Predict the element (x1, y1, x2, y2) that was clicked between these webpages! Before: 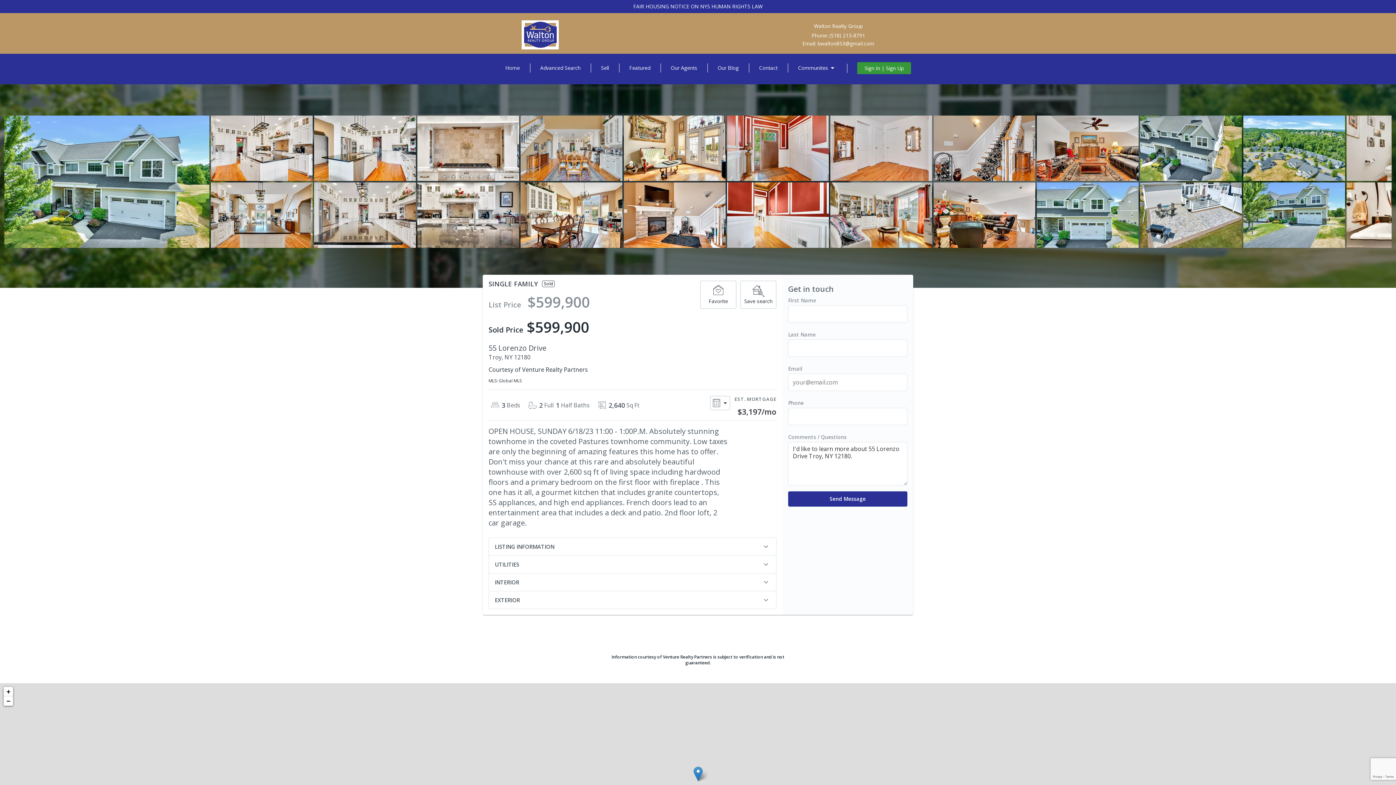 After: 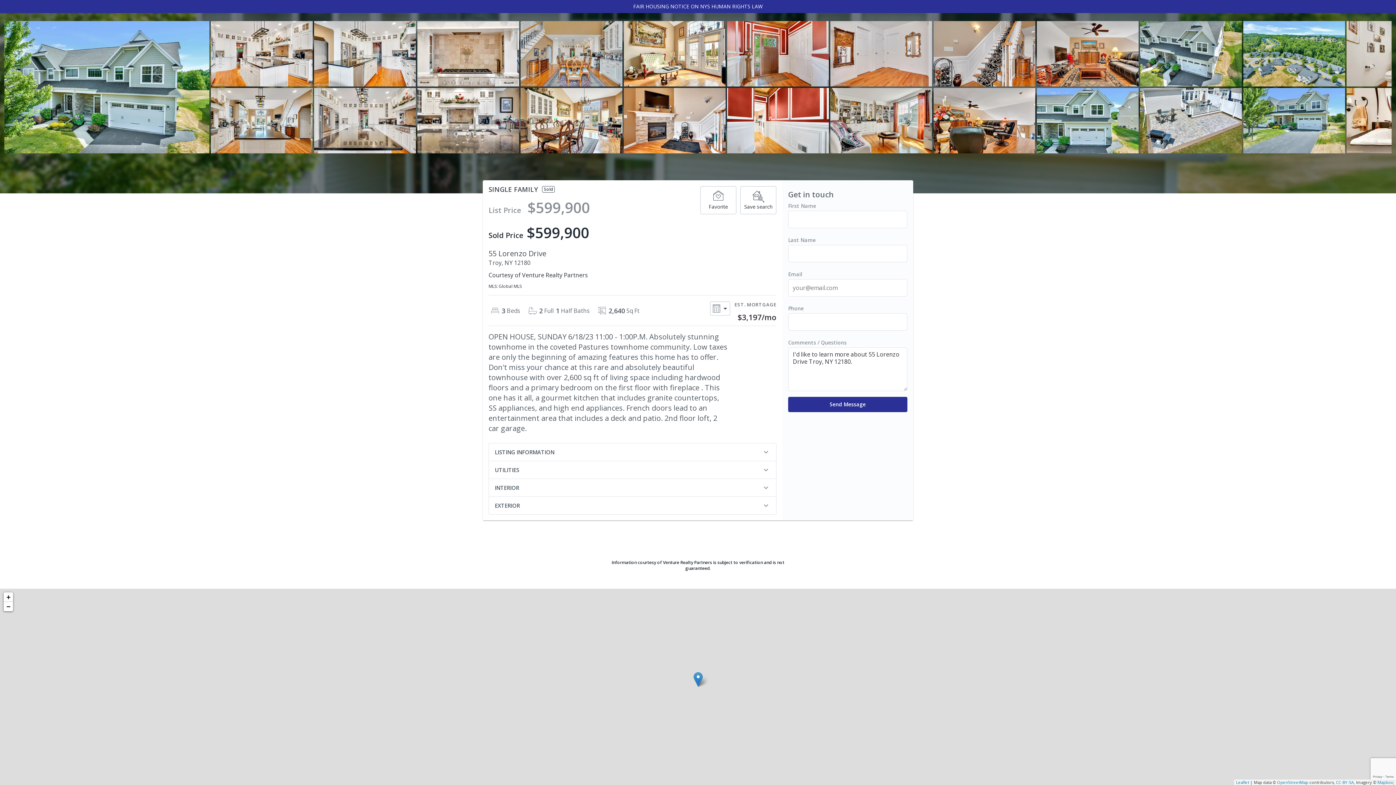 Action: bbox: (3, 696, 13, 706) label: Zoom out